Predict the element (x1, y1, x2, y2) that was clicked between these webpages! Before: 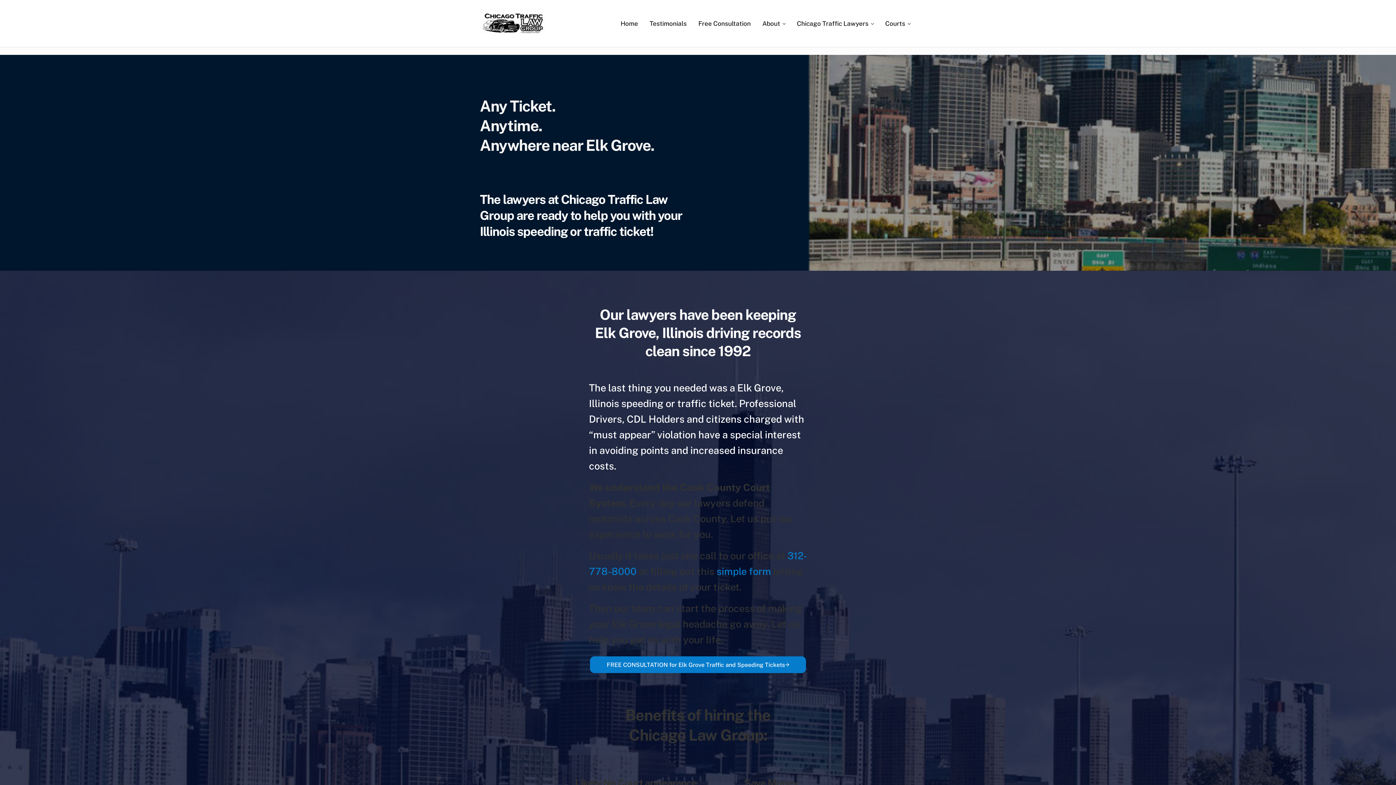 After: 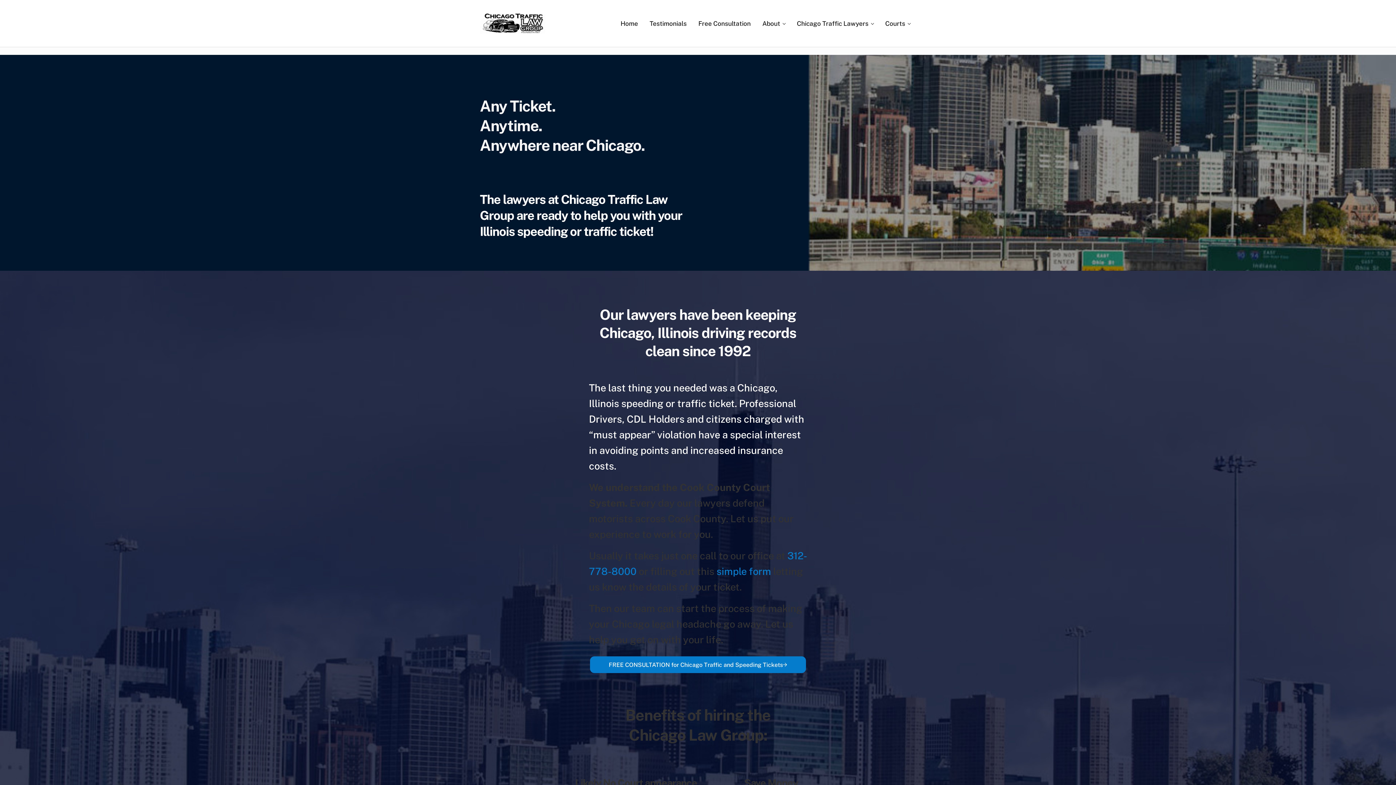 Action: bbox: (791, 13, 879, 33) label: Chicago Traffic Lawyers